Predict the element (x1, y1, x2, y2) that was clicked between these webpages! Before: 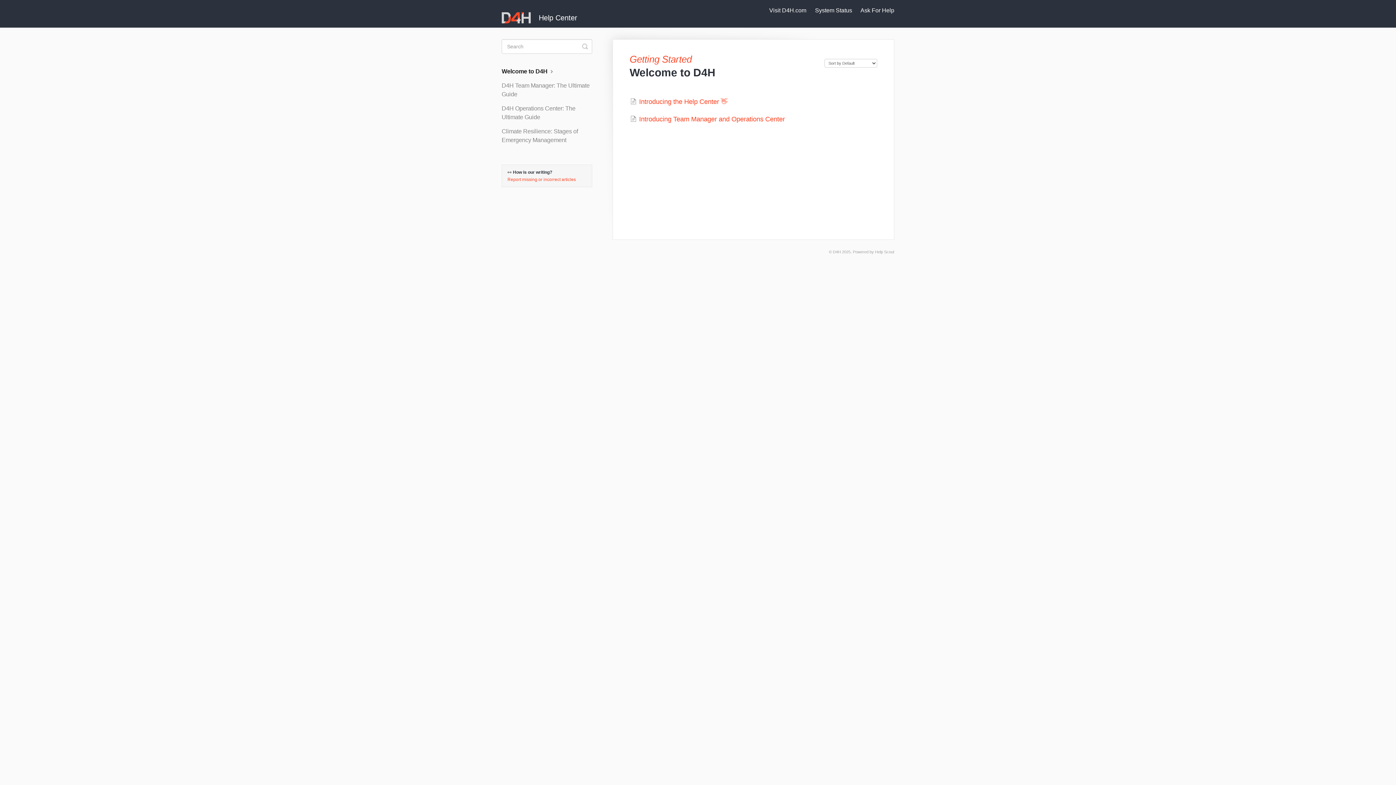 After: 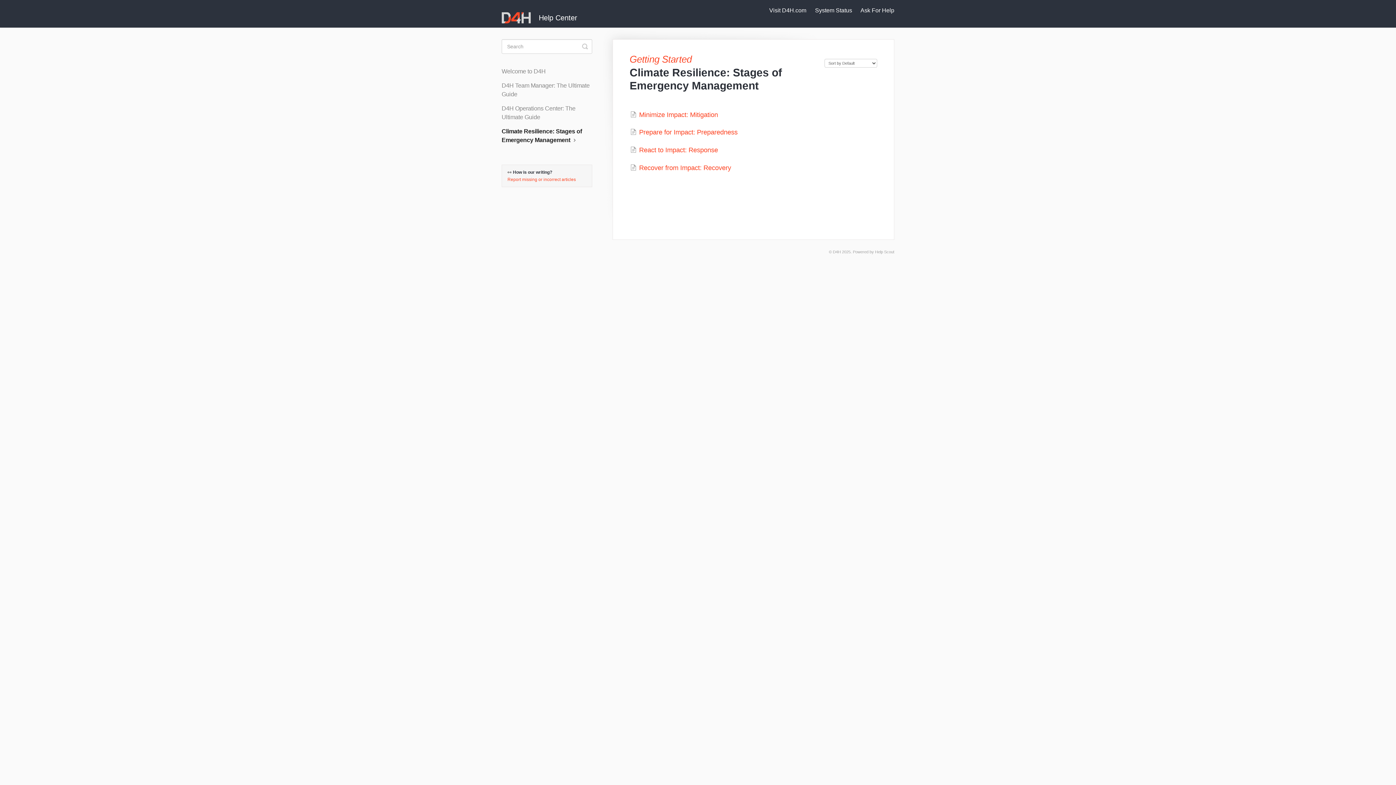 Action: bbox: (501, 124, 597, 146) label: Climate Resilience: Stages of Emergency Management